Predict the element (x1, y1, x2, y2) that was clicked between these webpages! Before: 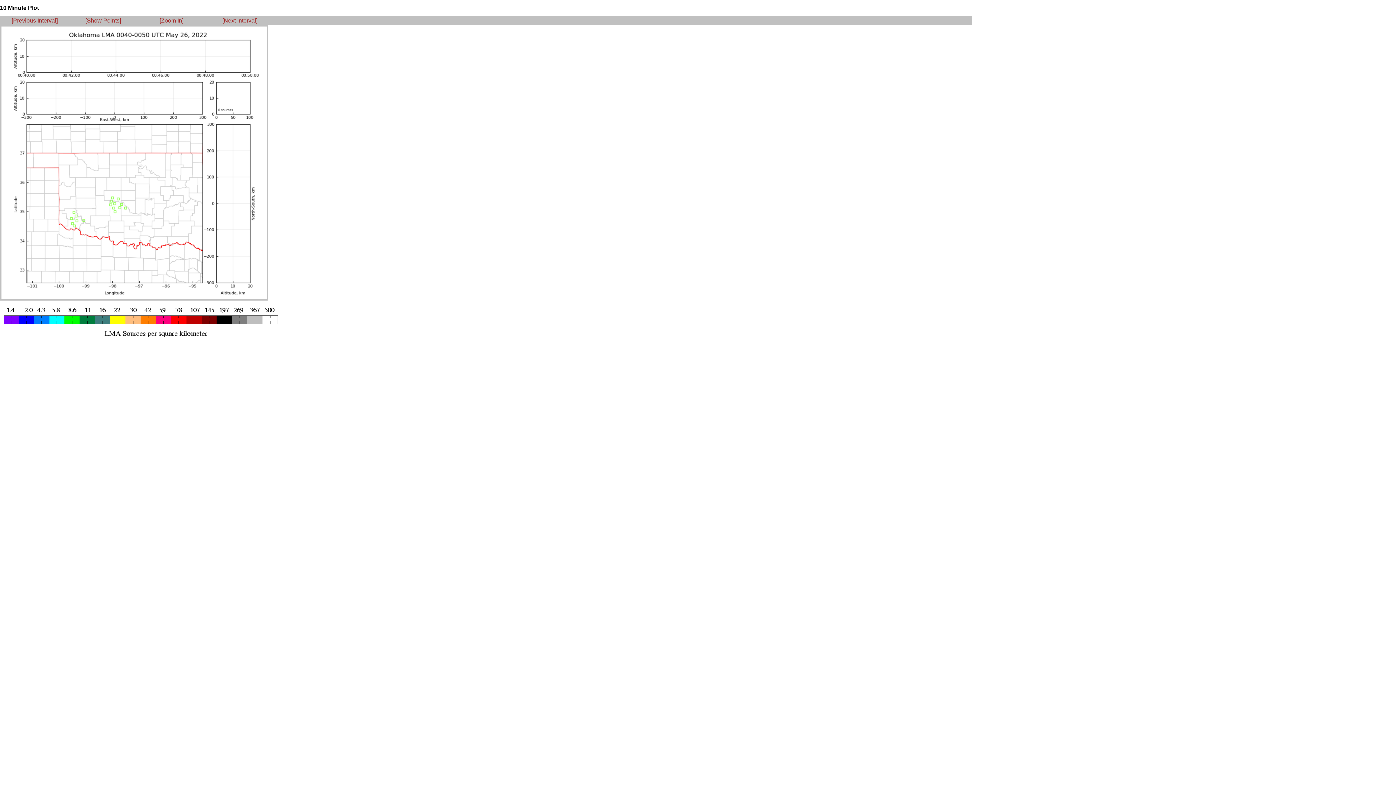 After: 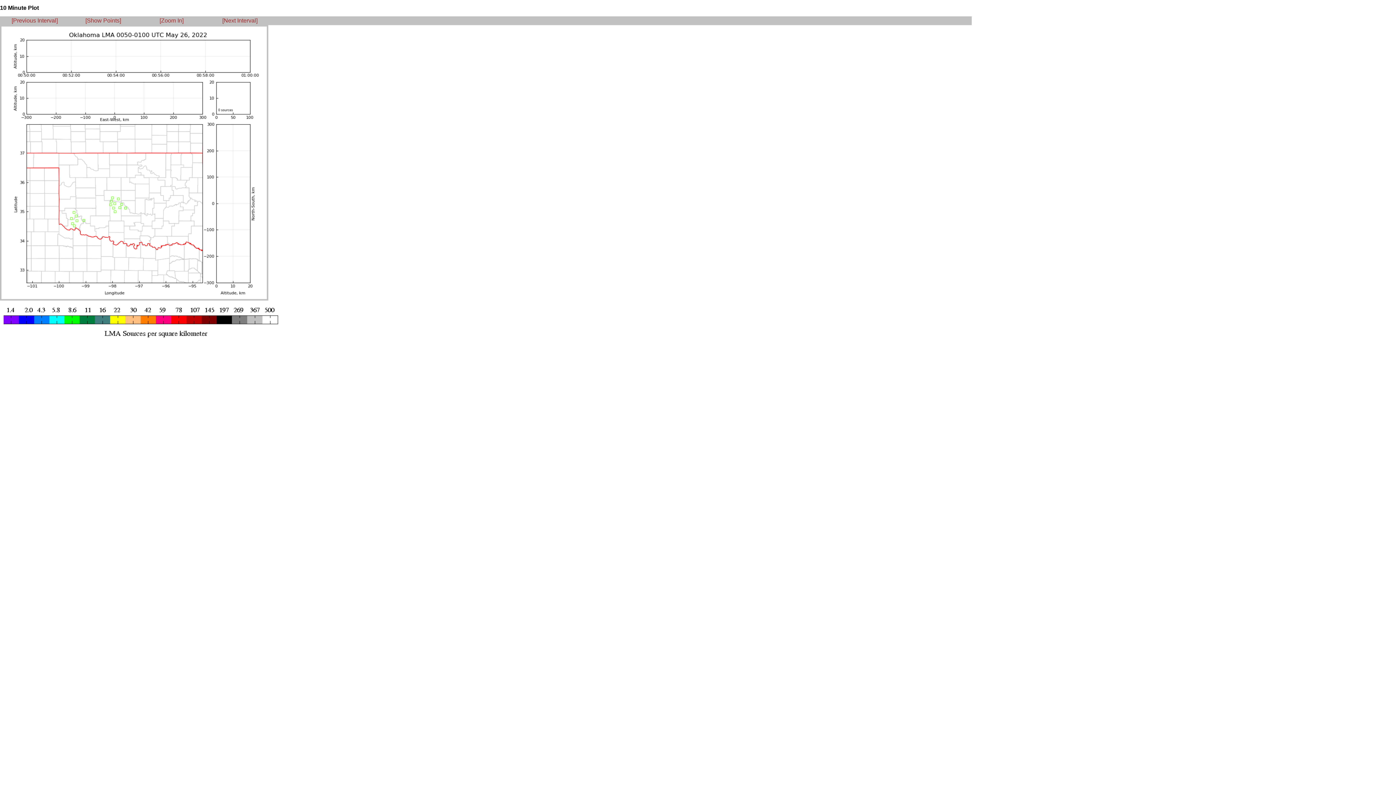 Action: label: [Next Interval] bbox: (222, 17, 257, 23)